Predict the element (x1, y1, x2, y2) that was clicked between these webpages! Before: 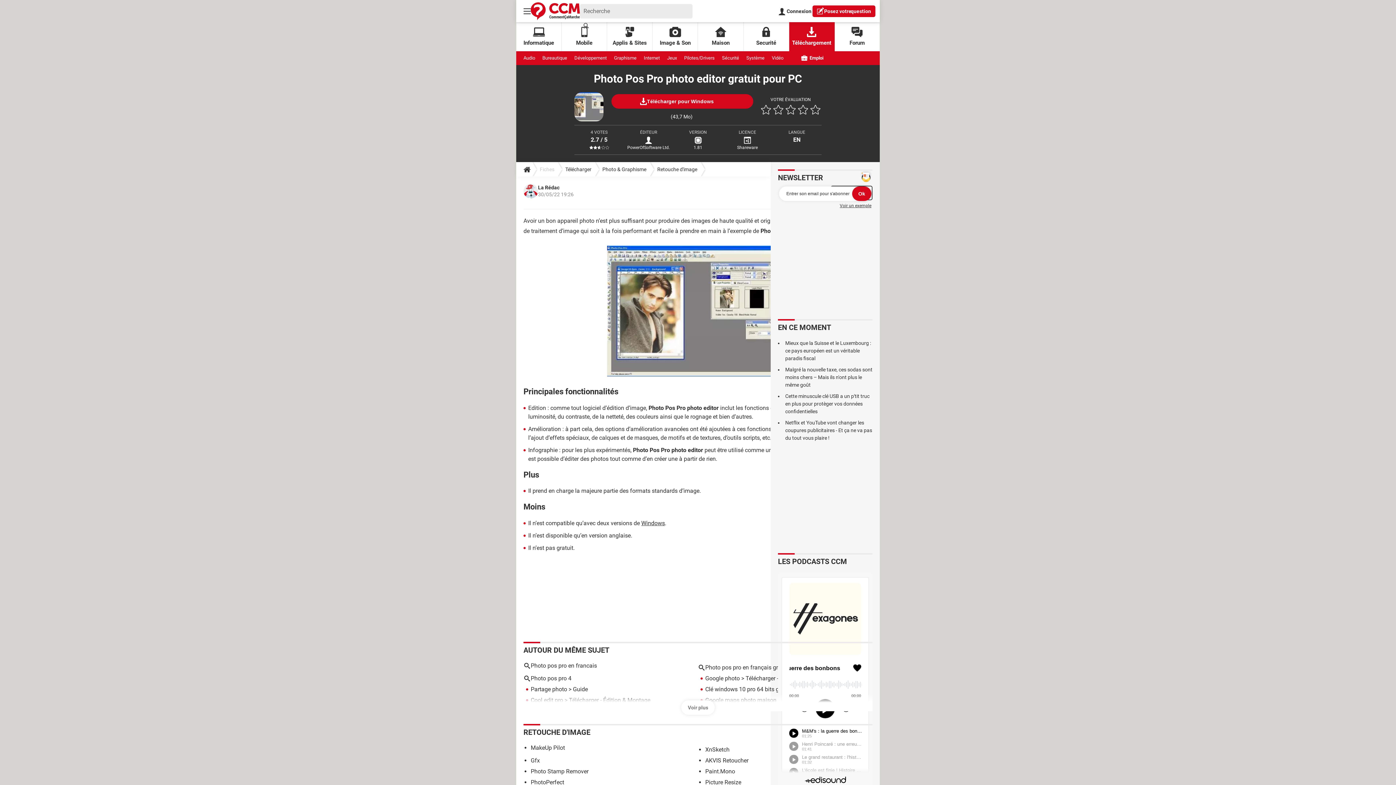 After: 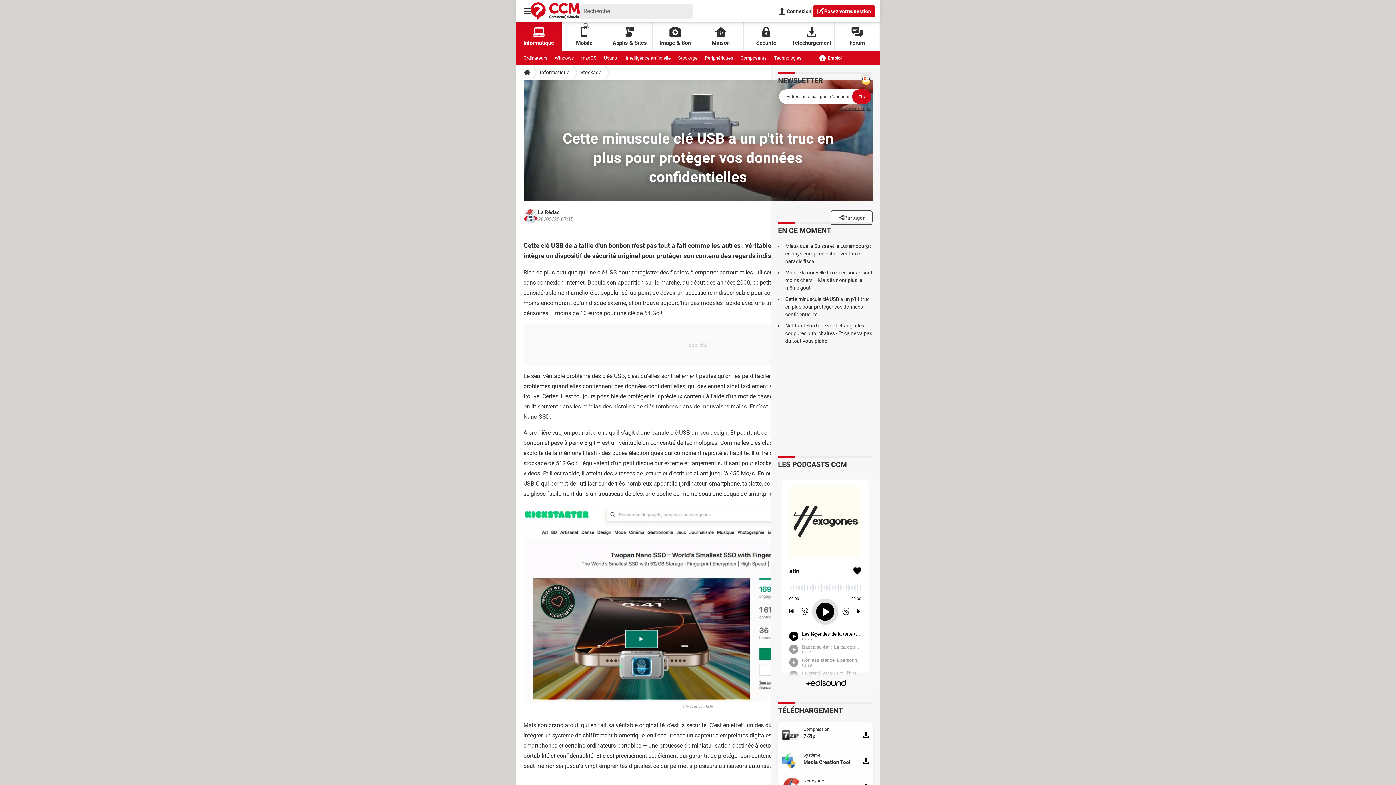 Action: label: Cette minuscule clé USB a un p'tit truc en plus pour protèger vos données confidentielles bbox: (785, 393, 869, 414)